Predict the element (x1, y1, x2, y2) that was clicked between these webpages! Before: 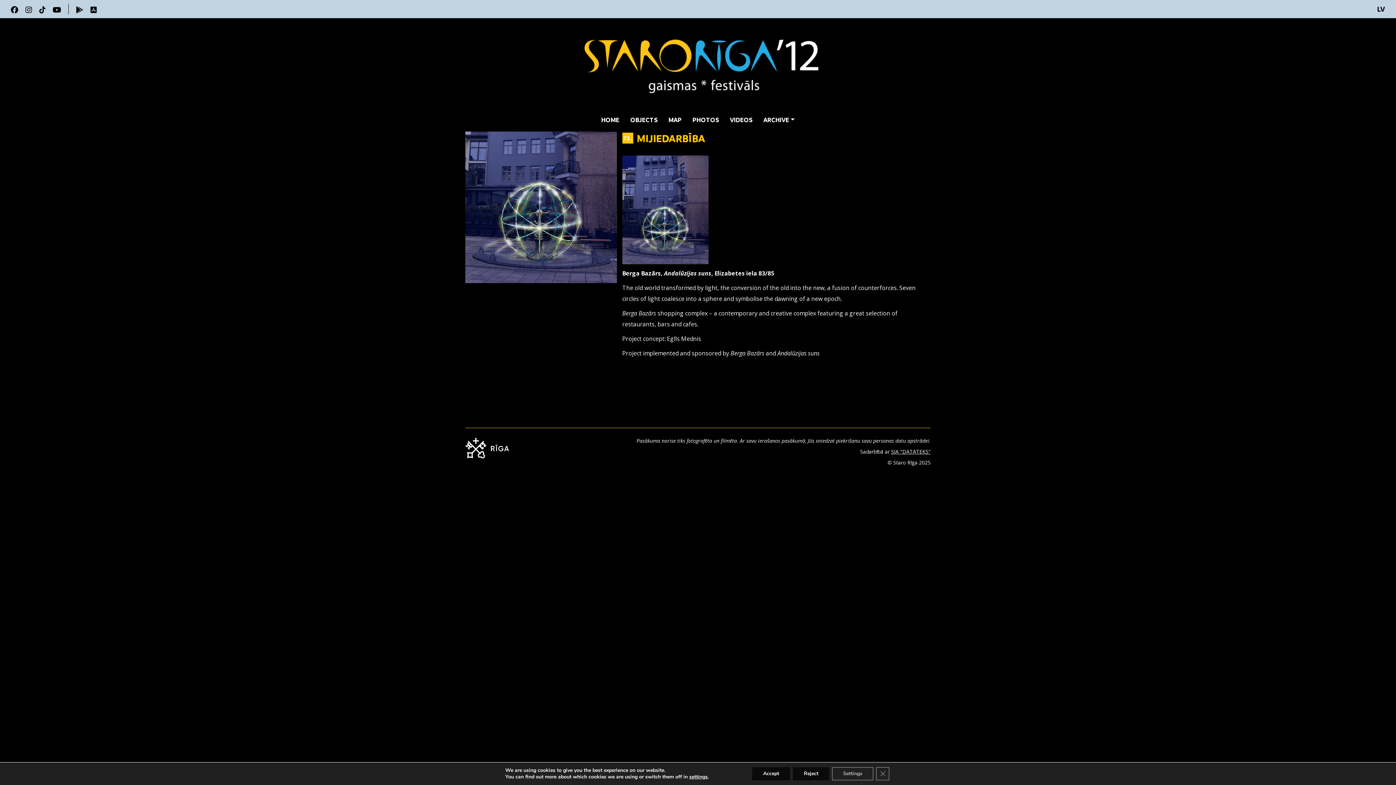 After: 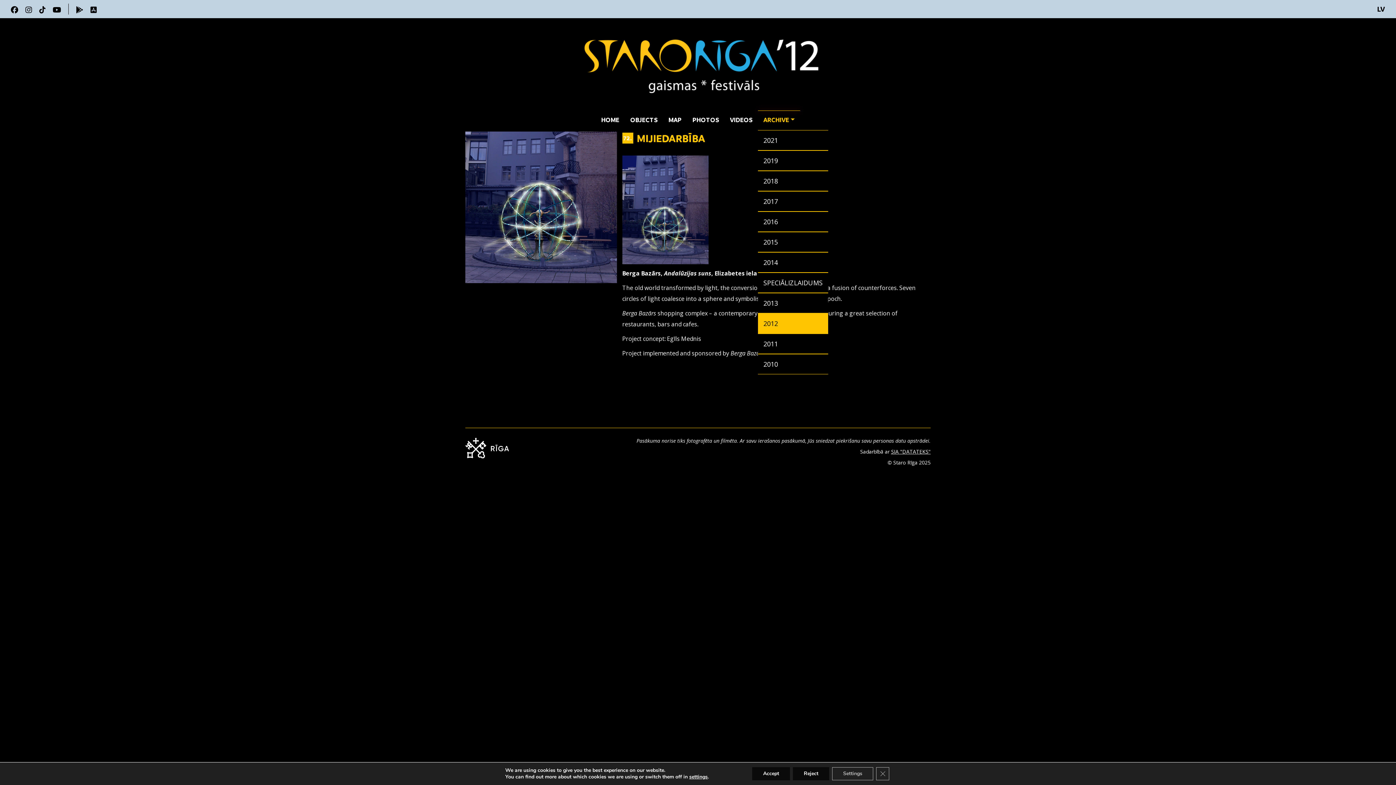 Action: label: ARCHIVE bbox: (758, 110, 800, 129)